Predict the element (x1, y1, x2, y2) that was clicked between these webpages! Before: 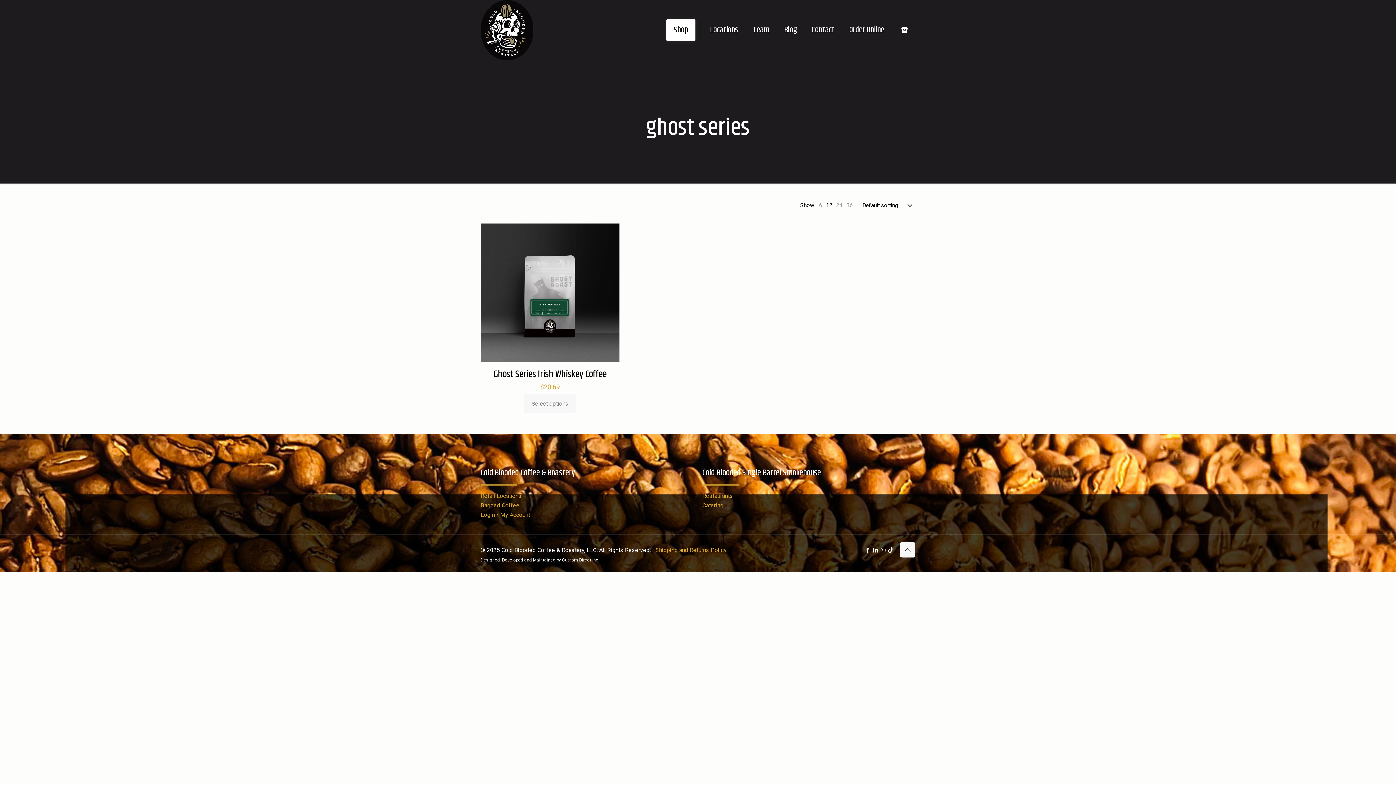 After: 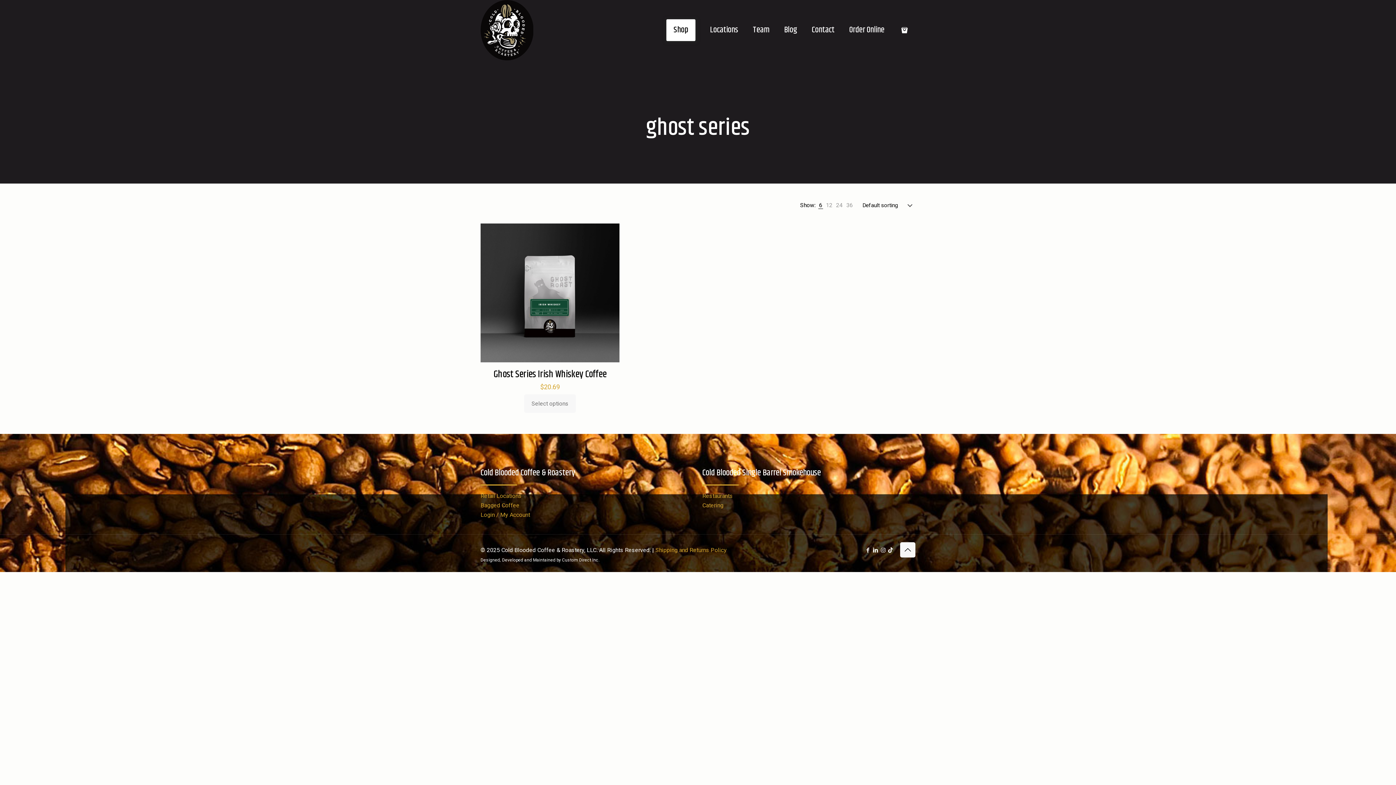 Action: label: 6 bbox: (818, 200, 823, 210)